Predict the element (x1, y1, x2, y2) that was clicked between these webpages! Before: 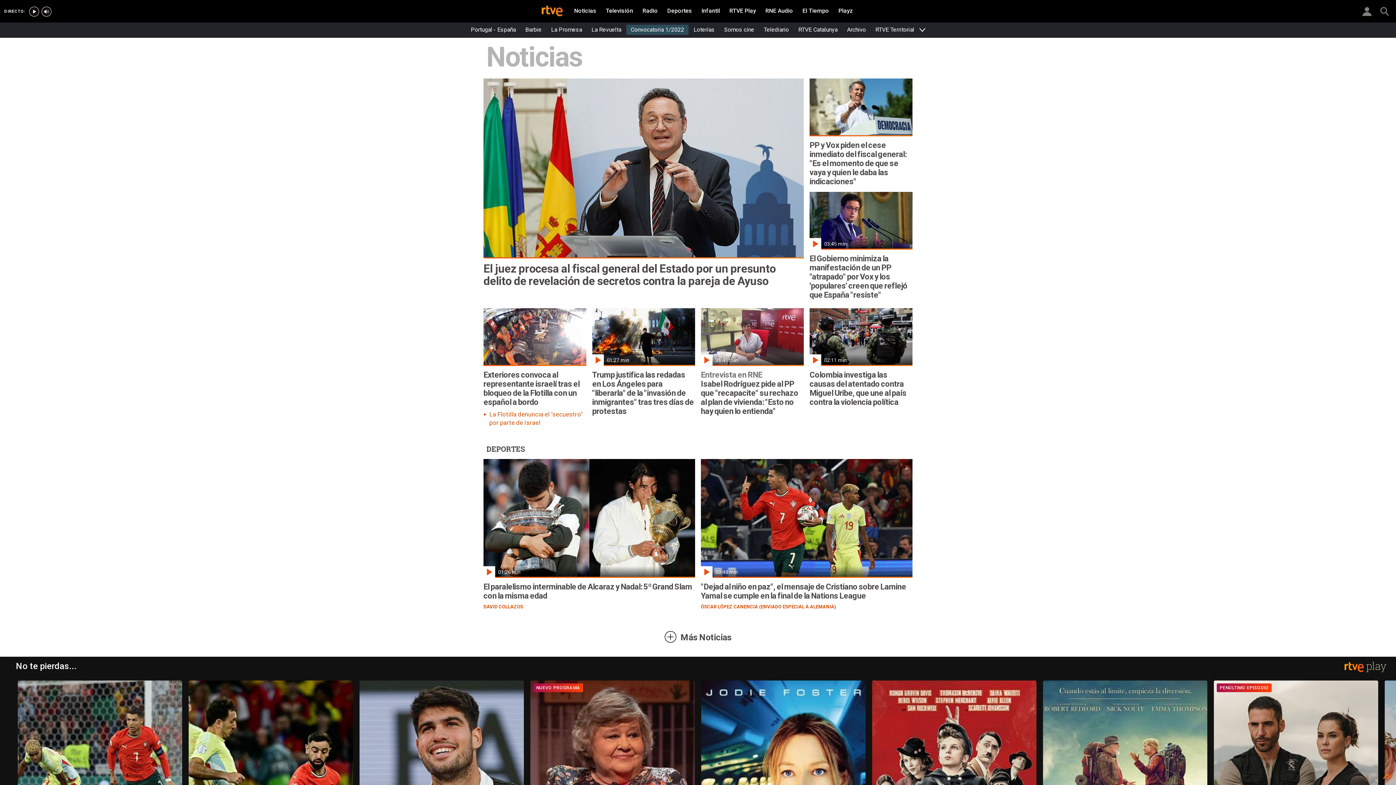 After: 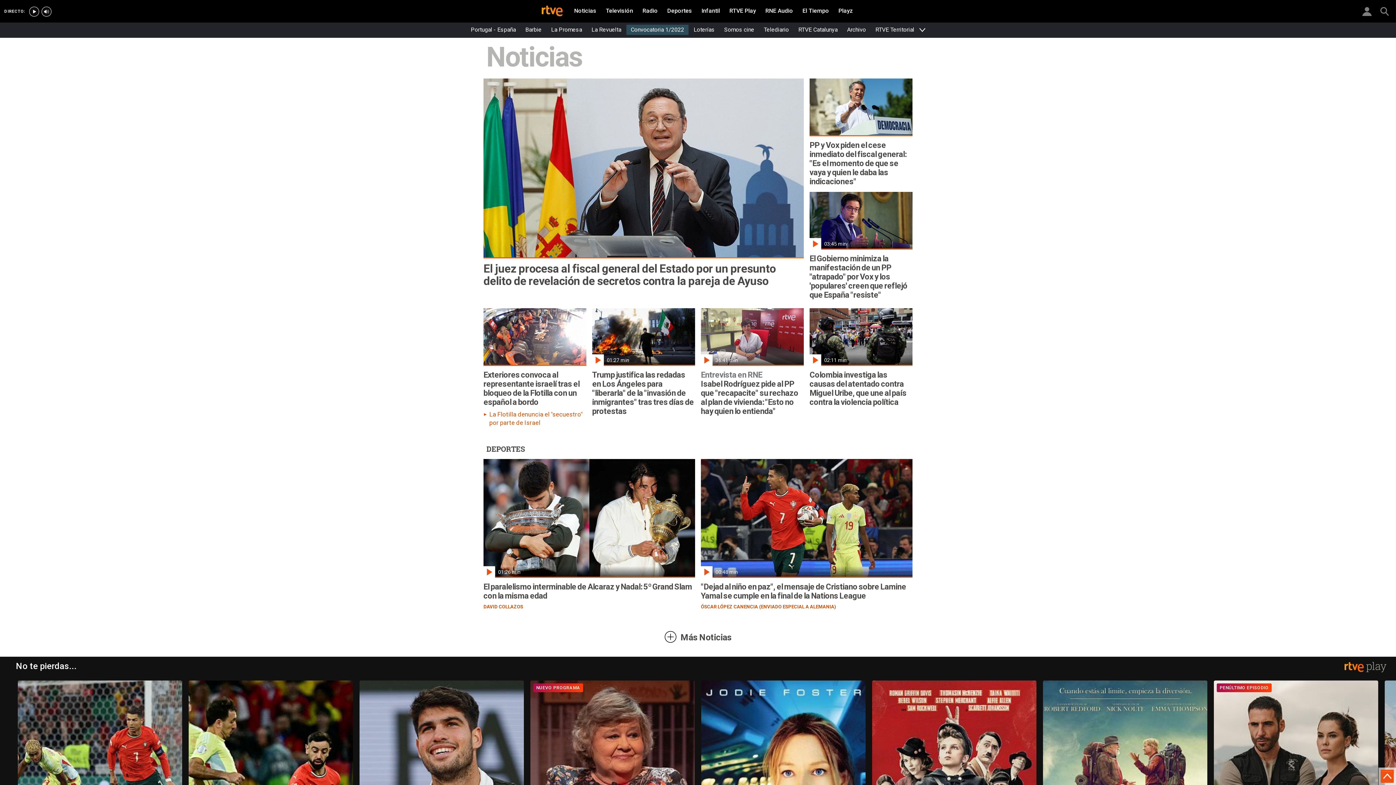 Action: bbox: (1381, 770, 1394, 783)